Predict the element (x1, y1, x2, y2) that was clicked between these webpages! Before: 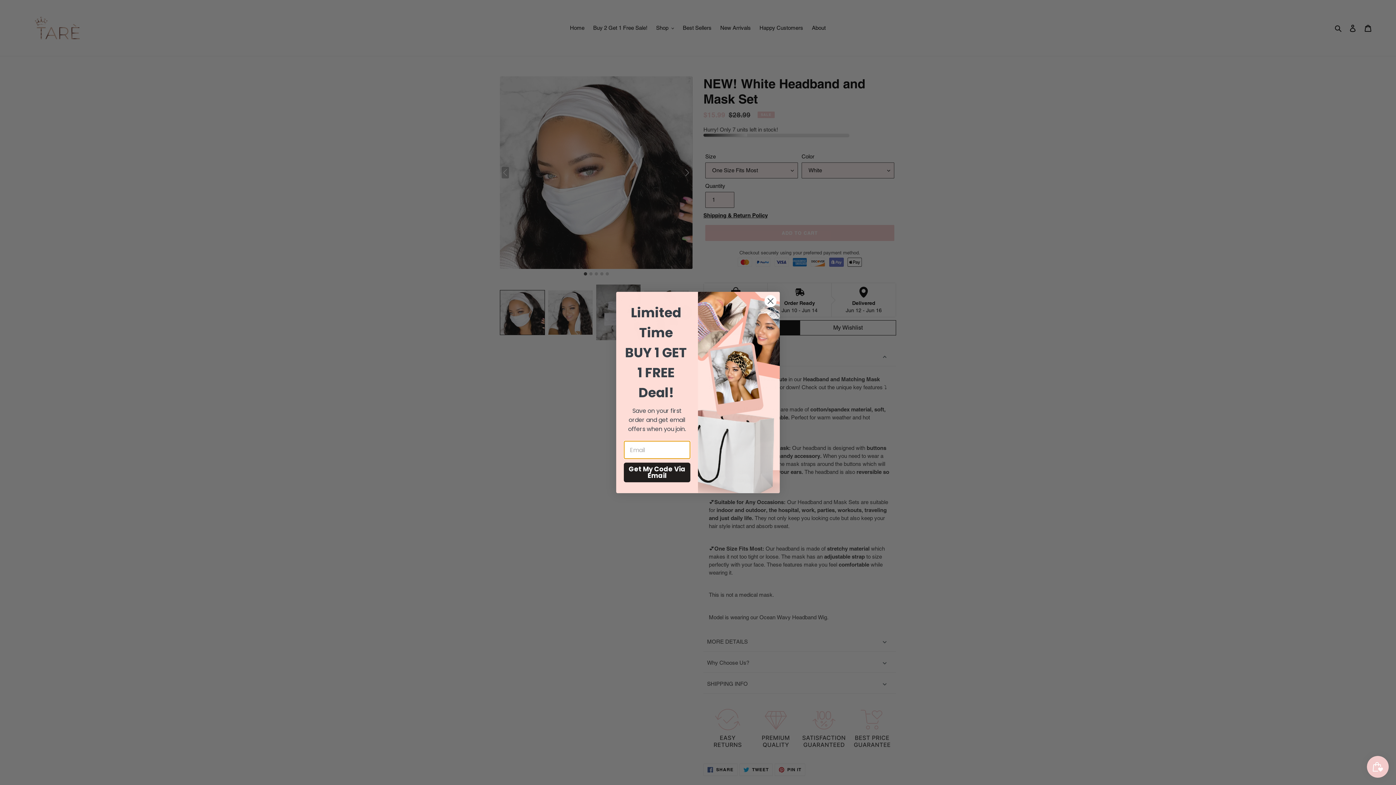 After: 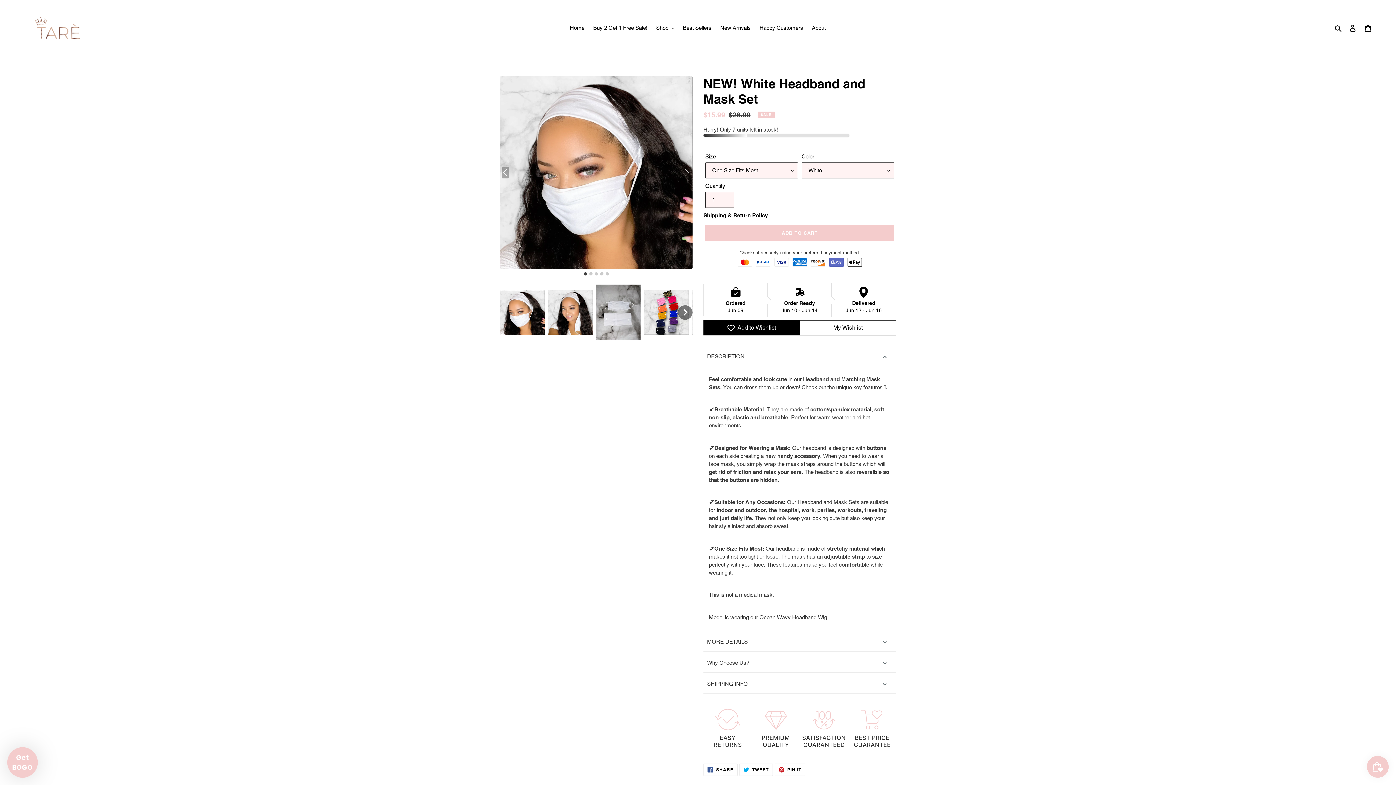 Action: label: Close dialog bbox: (764, 294, 777, 307)